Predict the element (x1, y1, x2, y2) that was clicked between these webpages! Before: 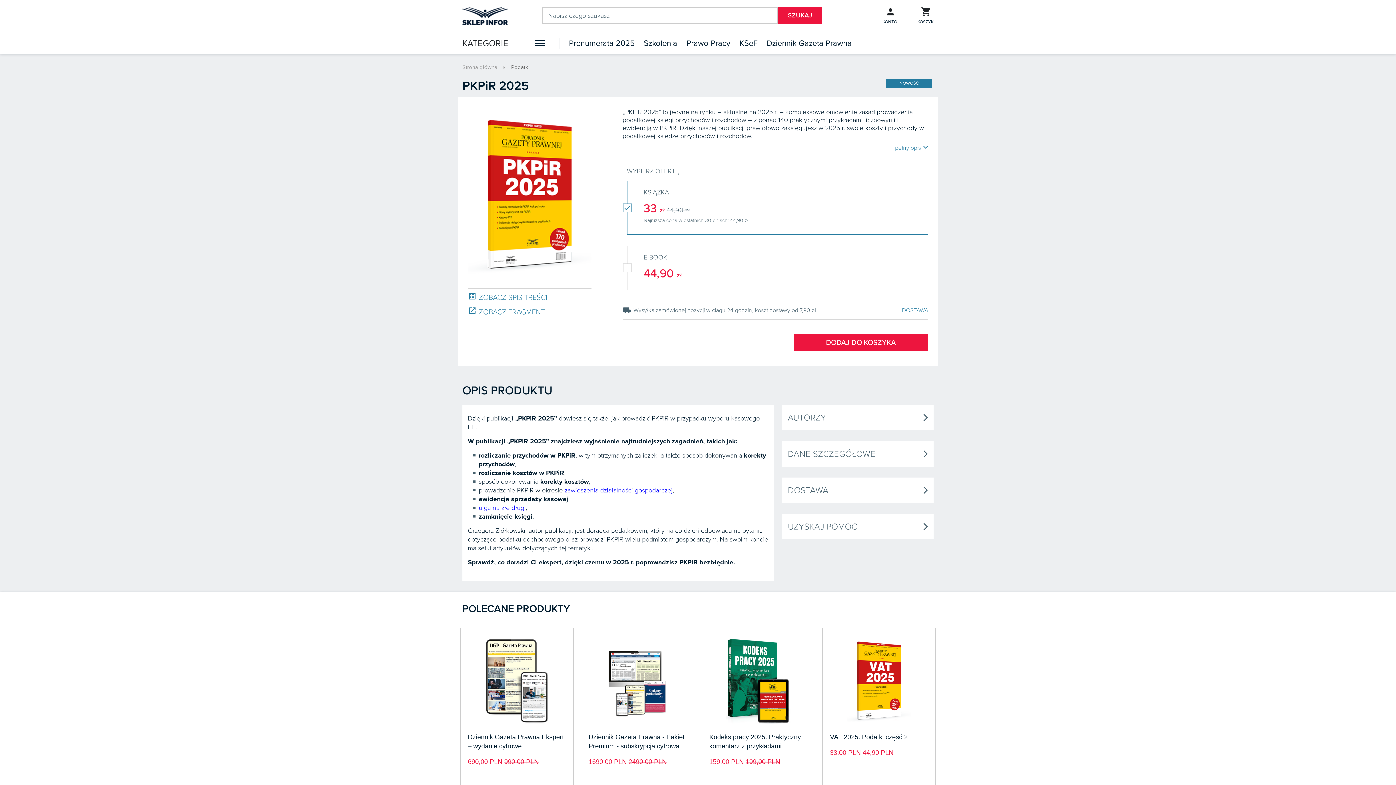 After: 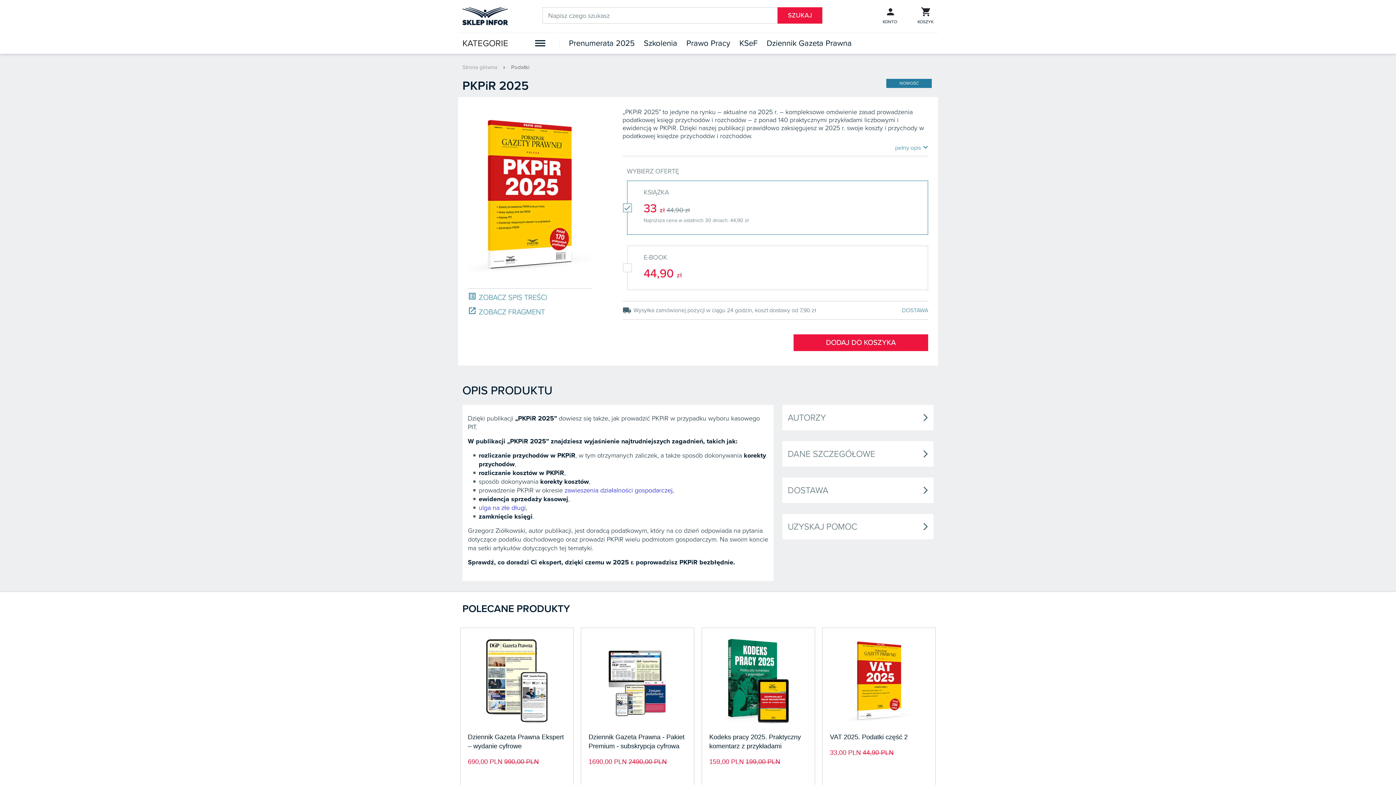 Action: bbox: (468, 292, 547, 303) label: list_alt
ZOBACZ SPIS TREŚCI